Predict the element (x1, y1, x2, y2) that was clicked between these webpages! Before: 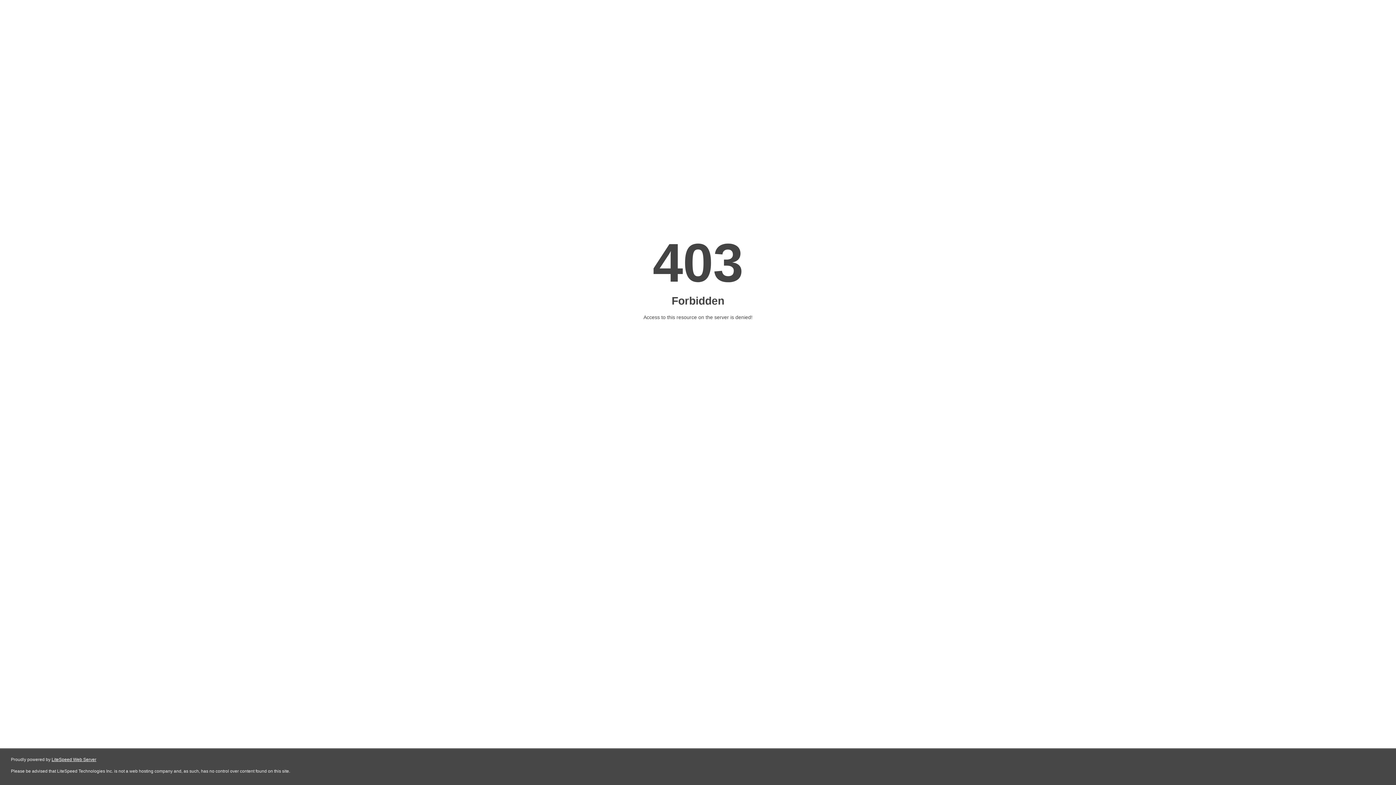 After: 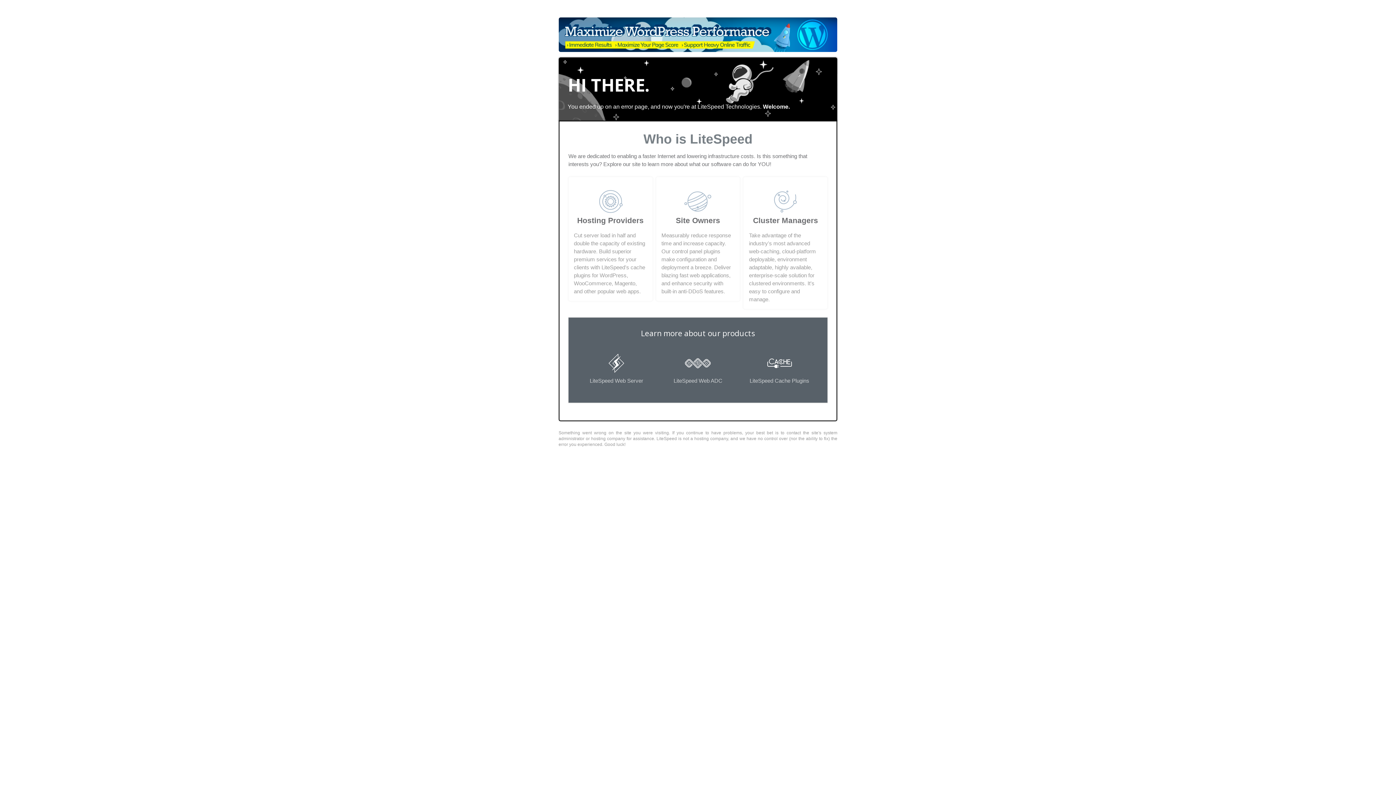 Action: label: LiteSpeed Web Server bbox: (51, 757, 96, 762)